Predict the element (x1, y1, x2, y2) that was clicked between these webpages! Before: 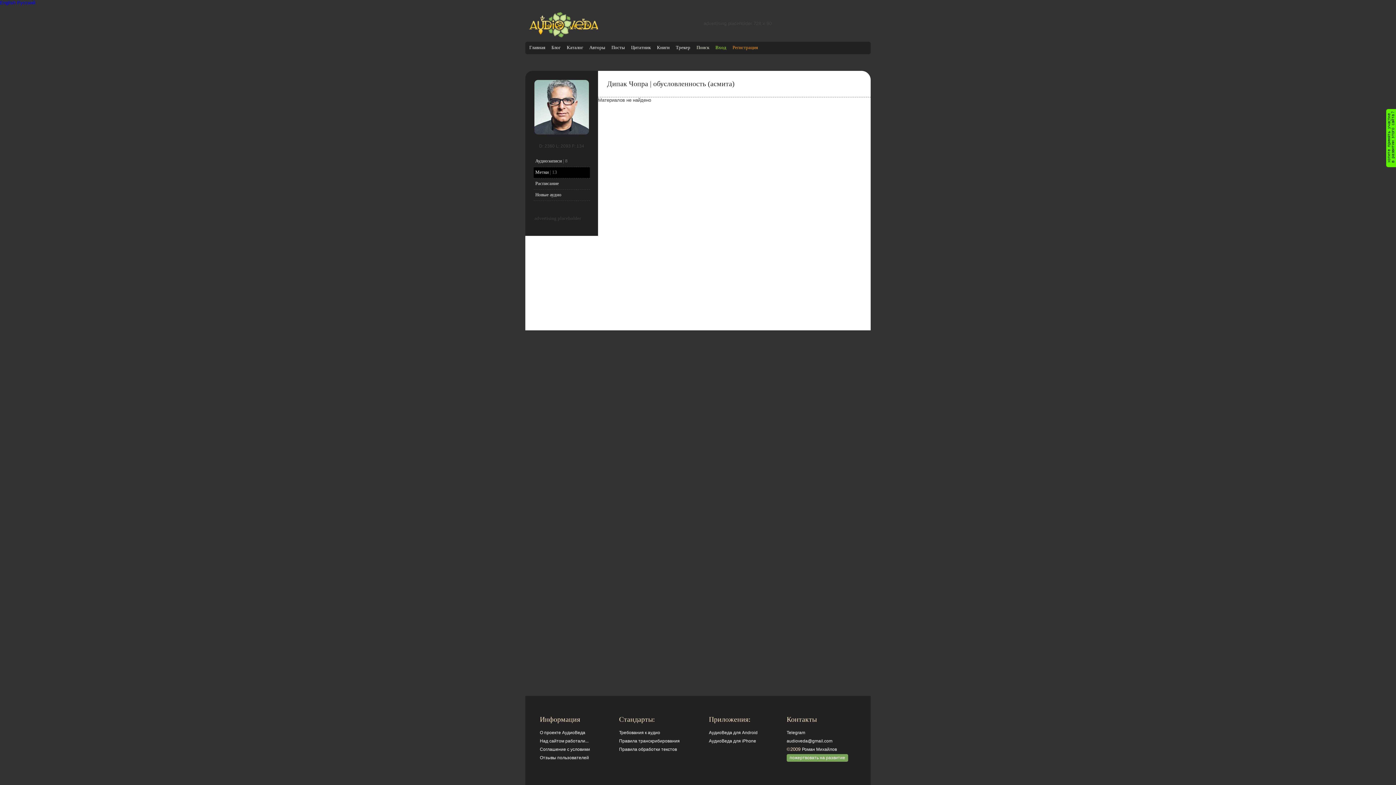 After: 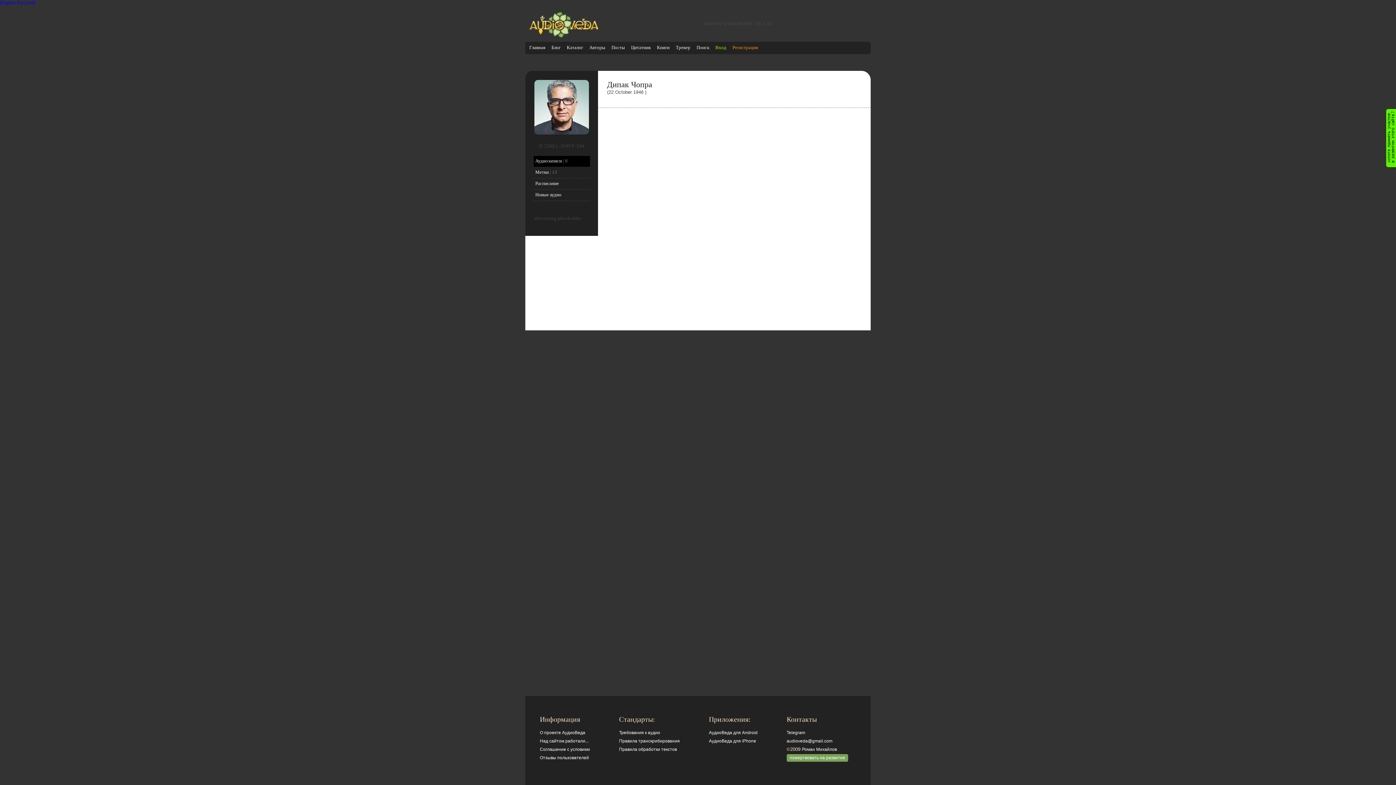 Action: bbox: (534, 130, 589, 135)